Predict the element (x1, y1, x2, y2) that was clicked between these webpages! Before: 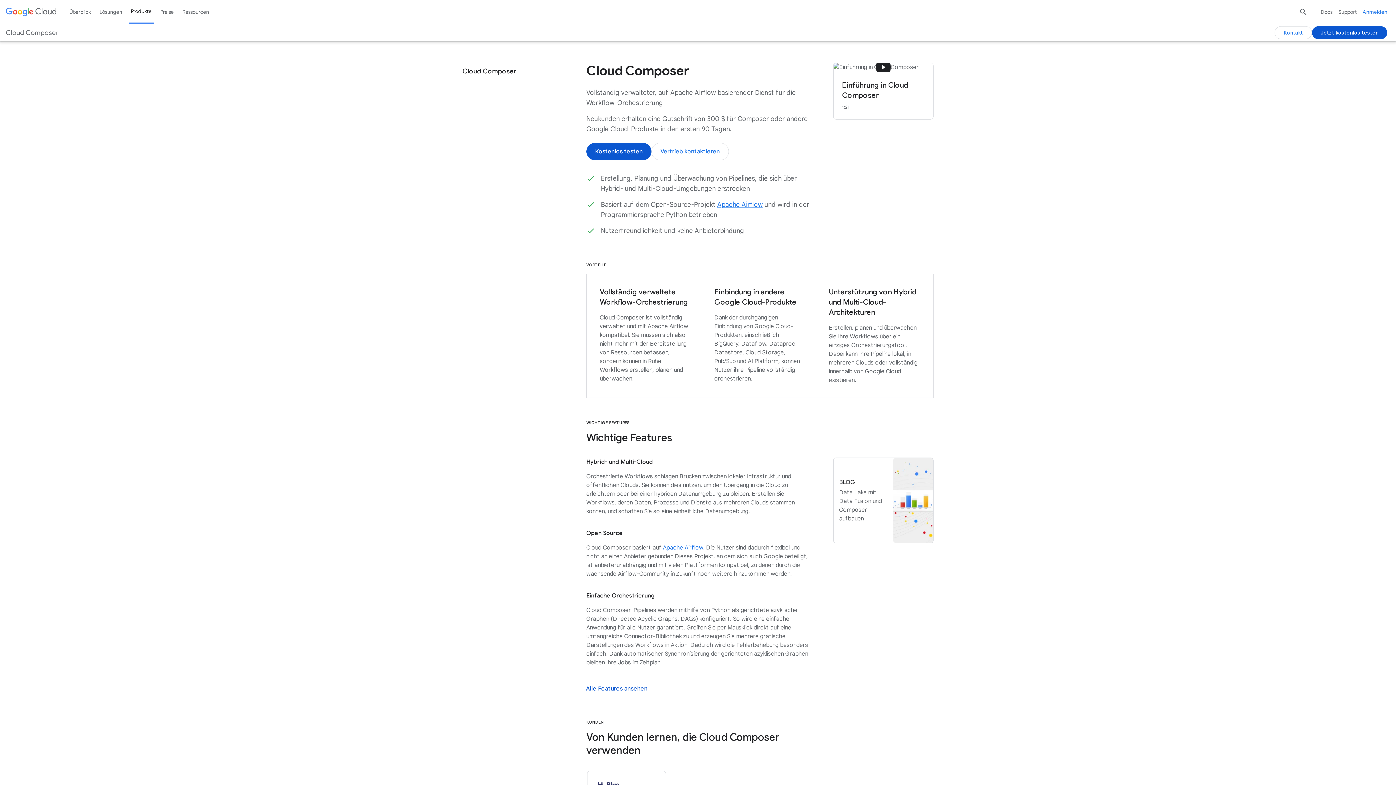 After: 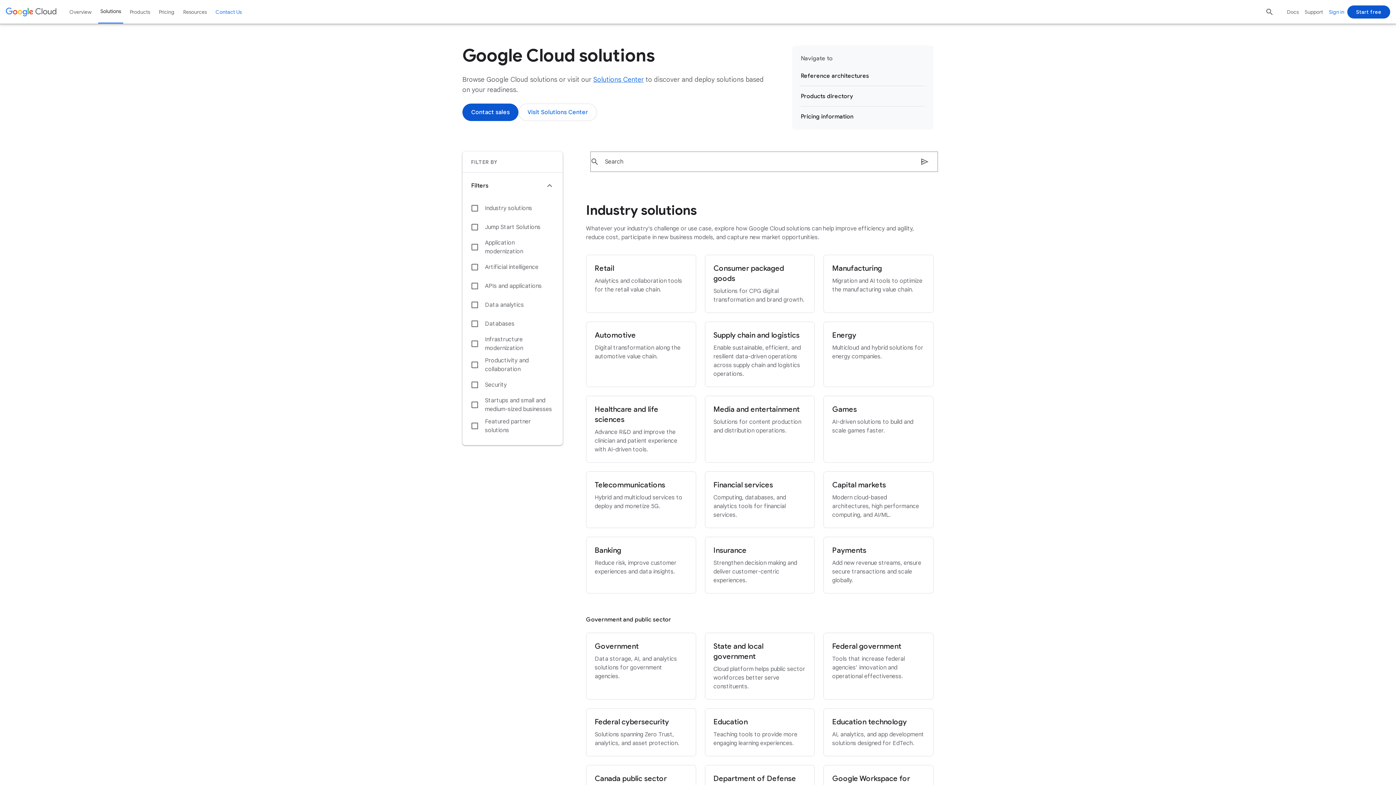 Action: label: Lösungen bbox: (97, 0, 124, 23)